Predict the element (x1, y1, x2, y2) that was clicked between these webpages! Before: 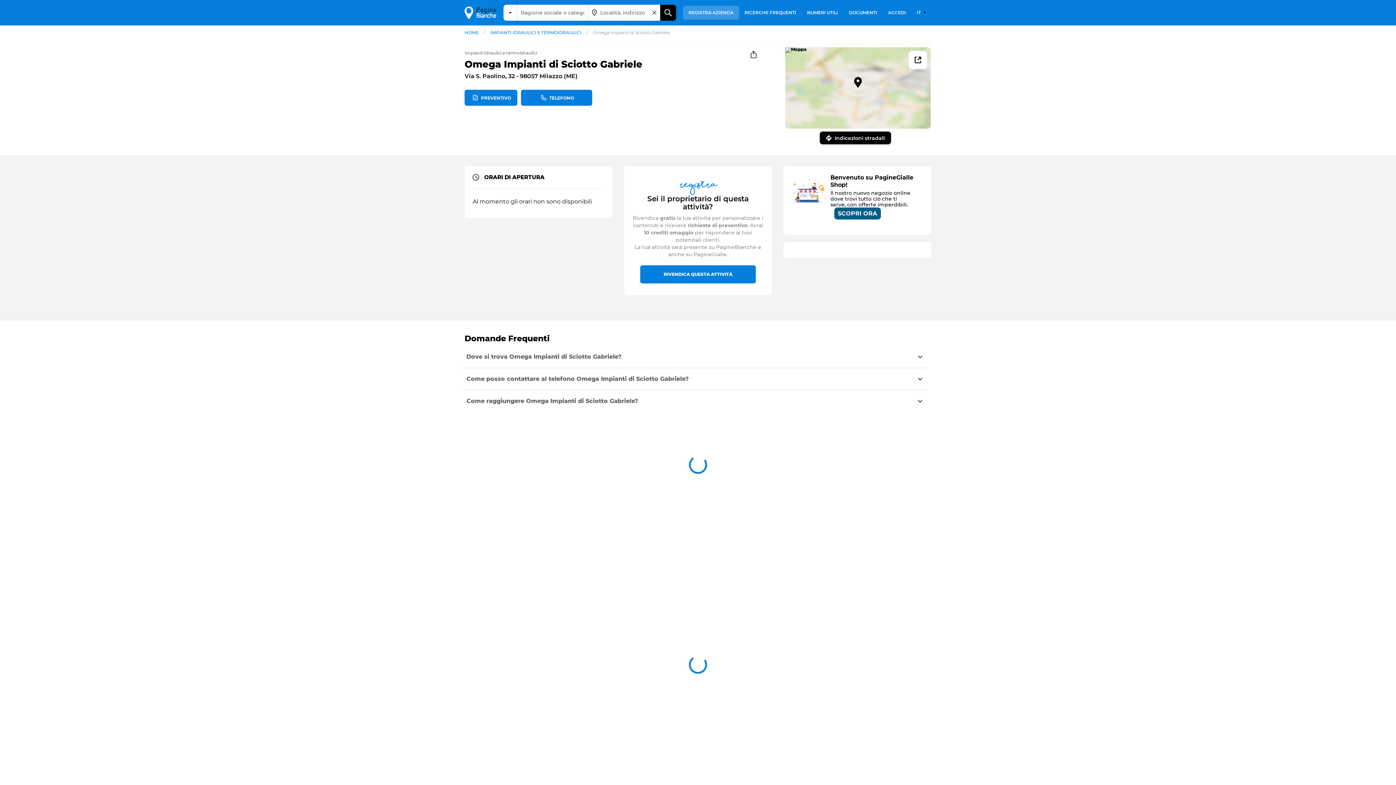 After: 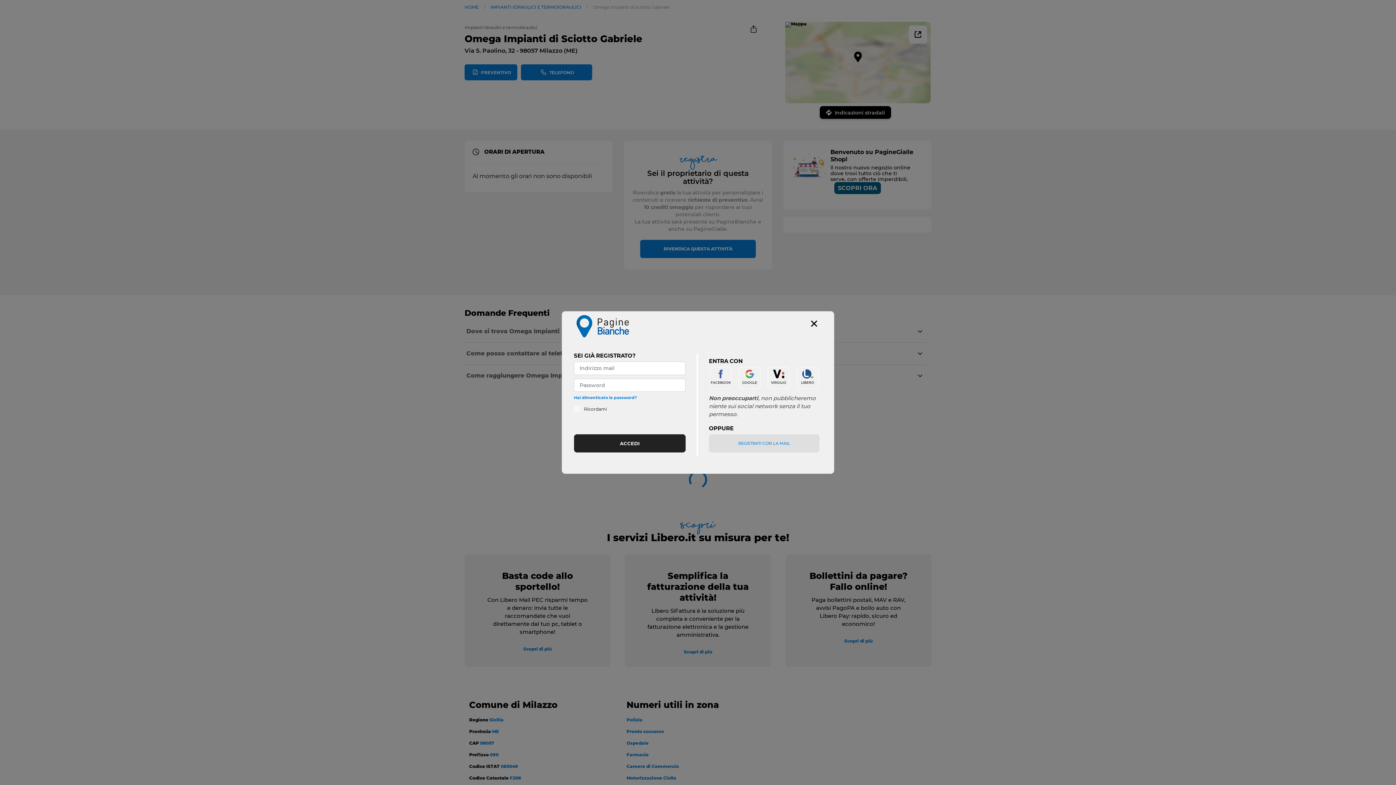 Action: label: ACCEDI bbox: (882, 5, 911, 19)